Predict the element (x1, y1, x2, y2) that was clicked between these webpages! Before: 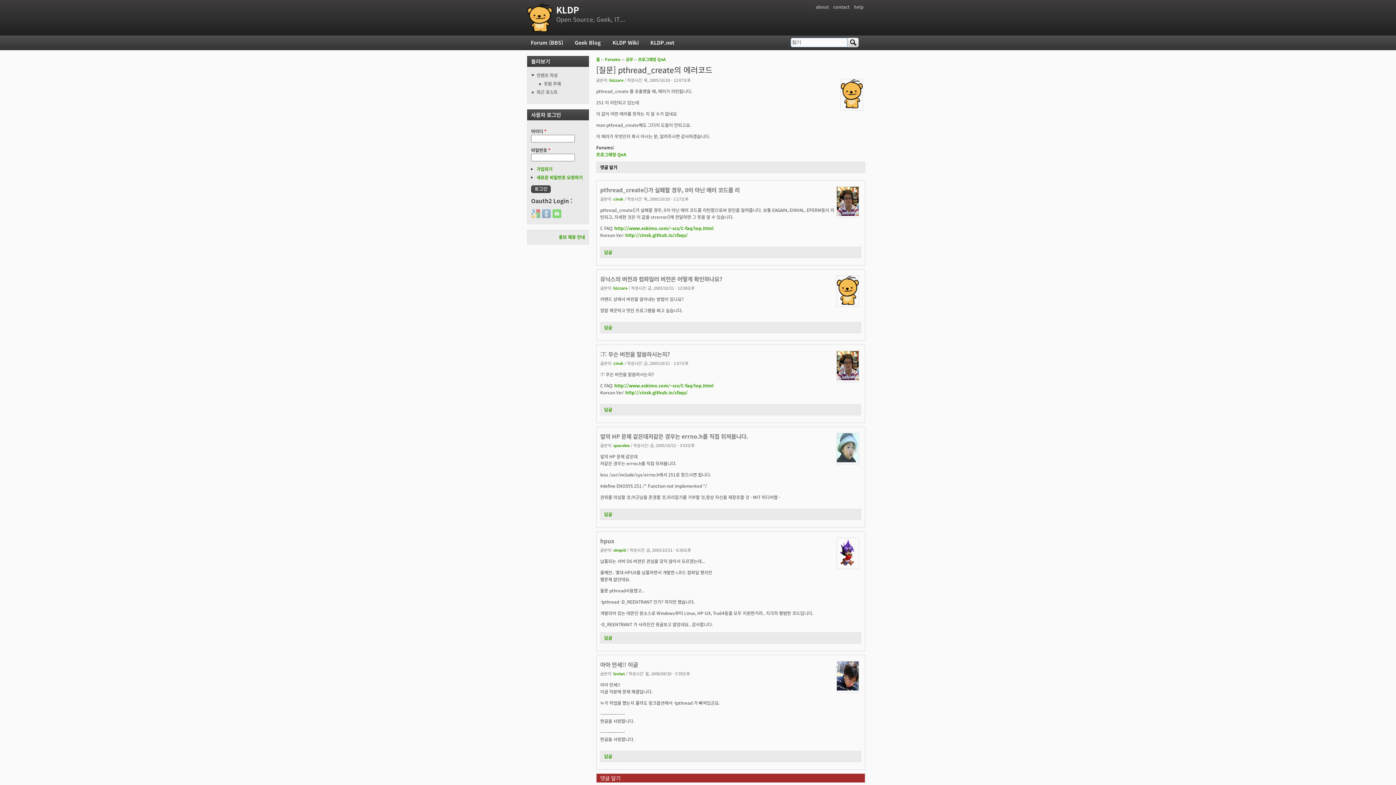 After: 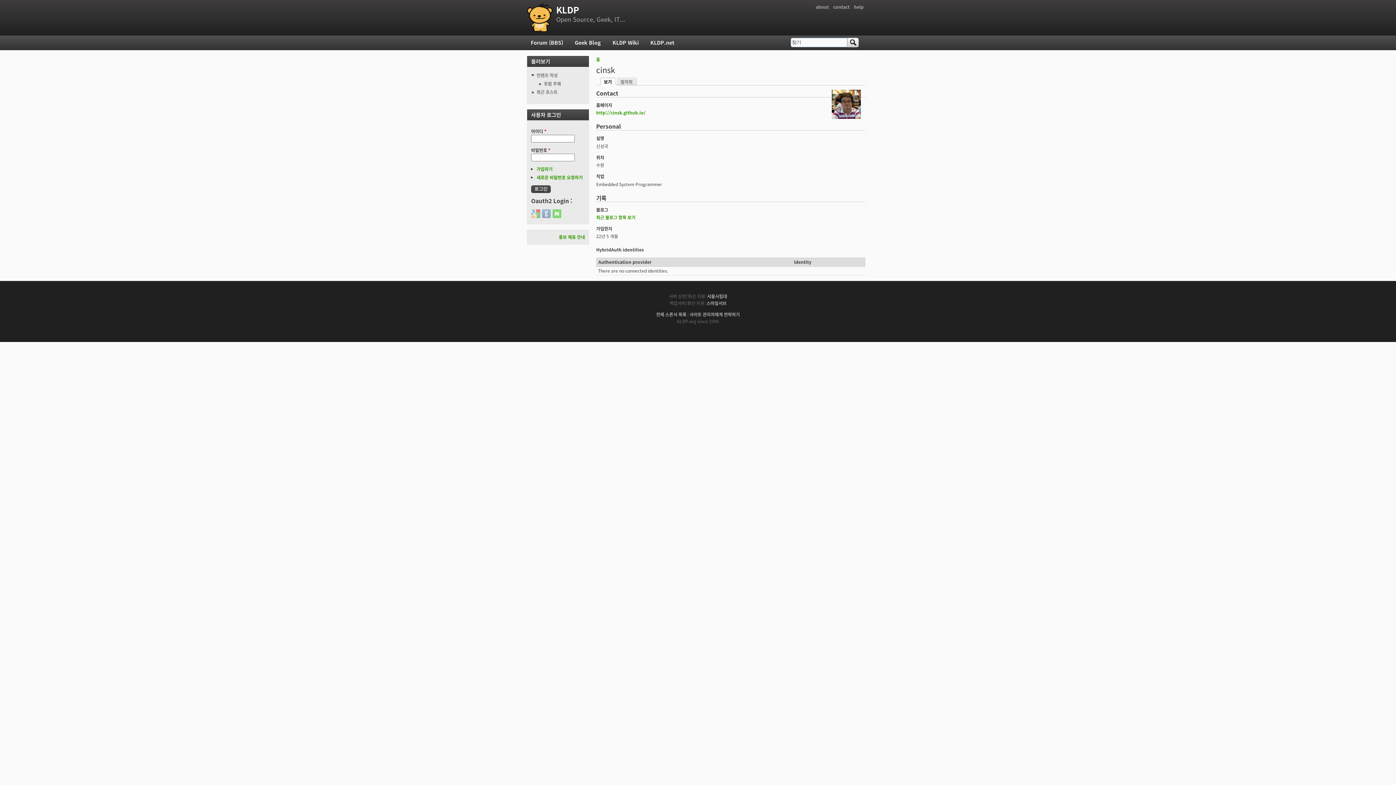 Action: label: cinsk bbox: (613, 195, 623, 201)